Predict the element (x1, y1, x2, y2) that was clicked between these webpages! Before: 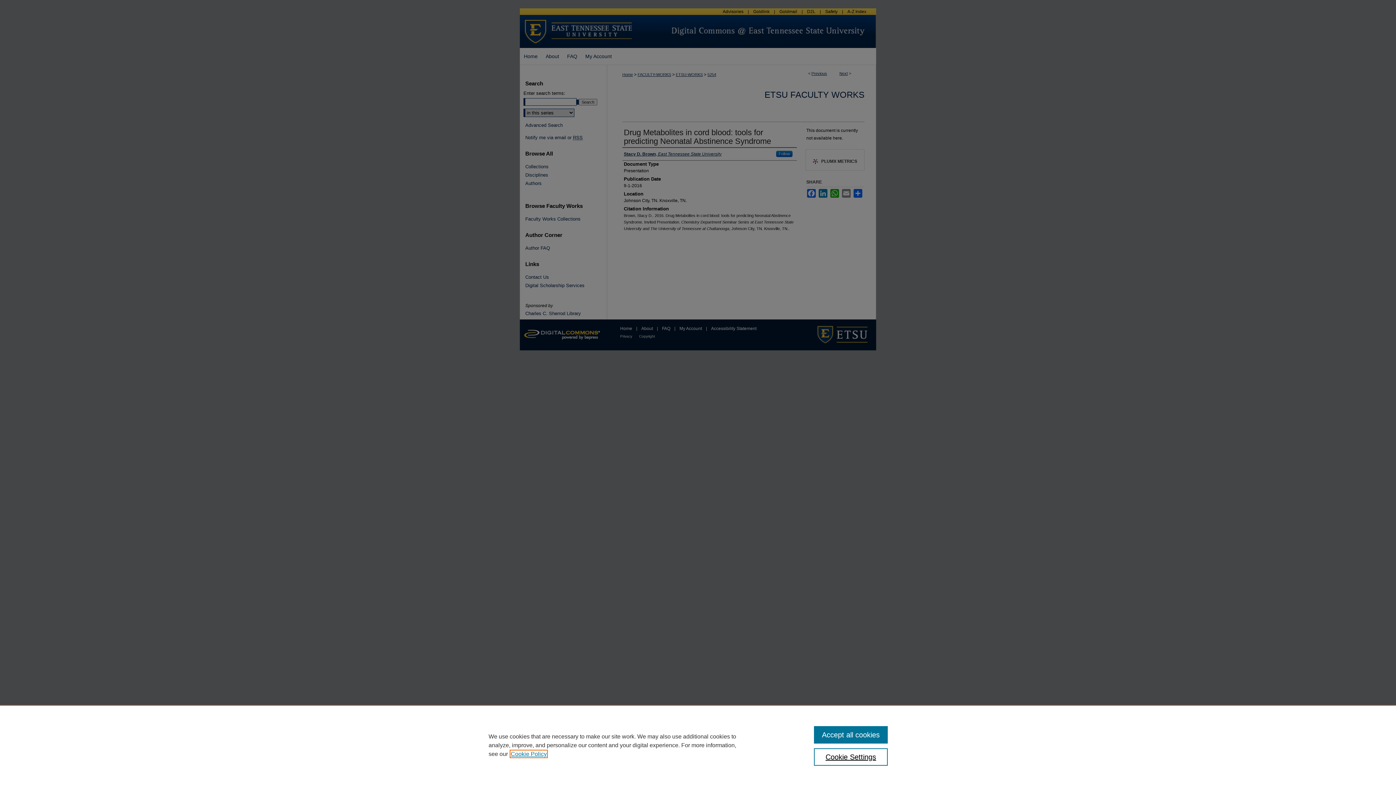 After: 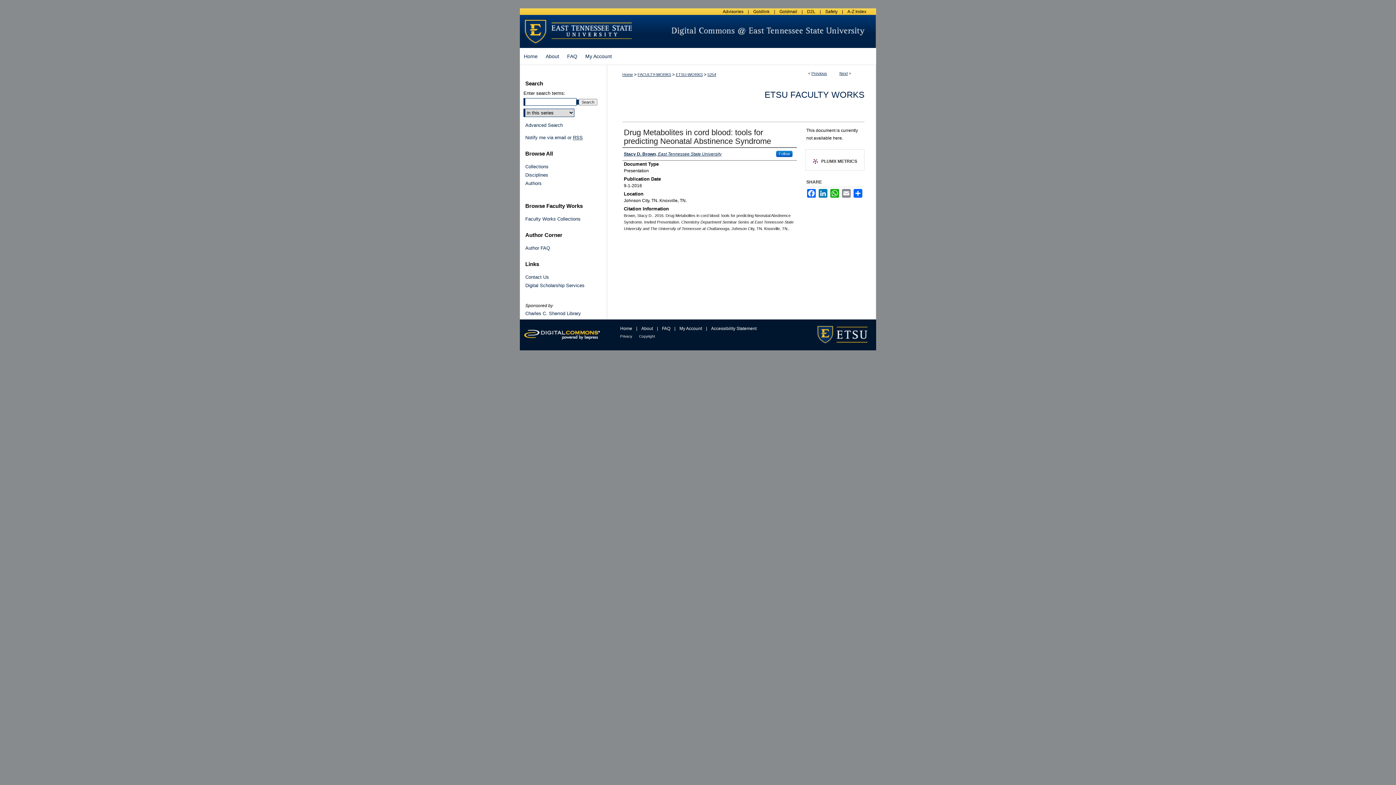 Action: label: Accept all cookies bbox: (814, 726, 887, 744)